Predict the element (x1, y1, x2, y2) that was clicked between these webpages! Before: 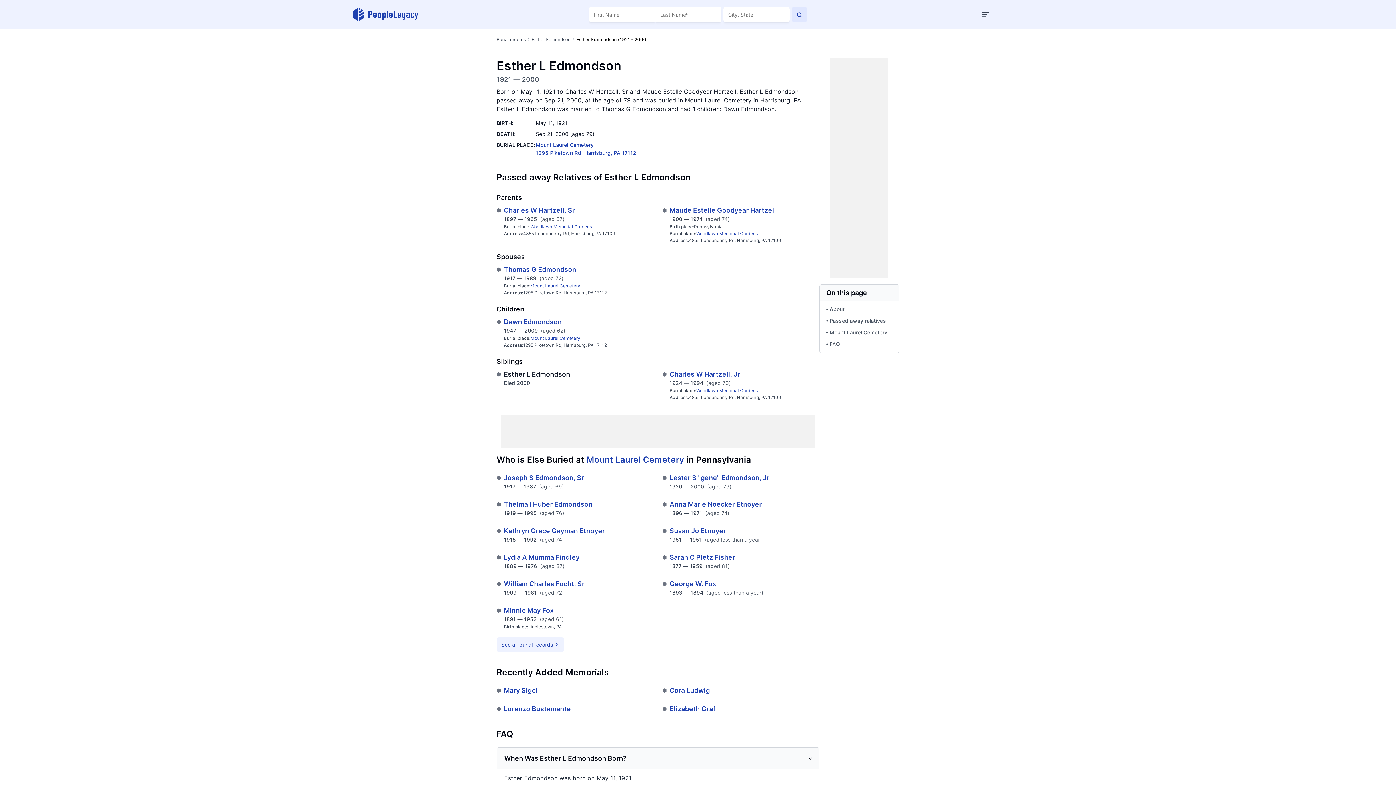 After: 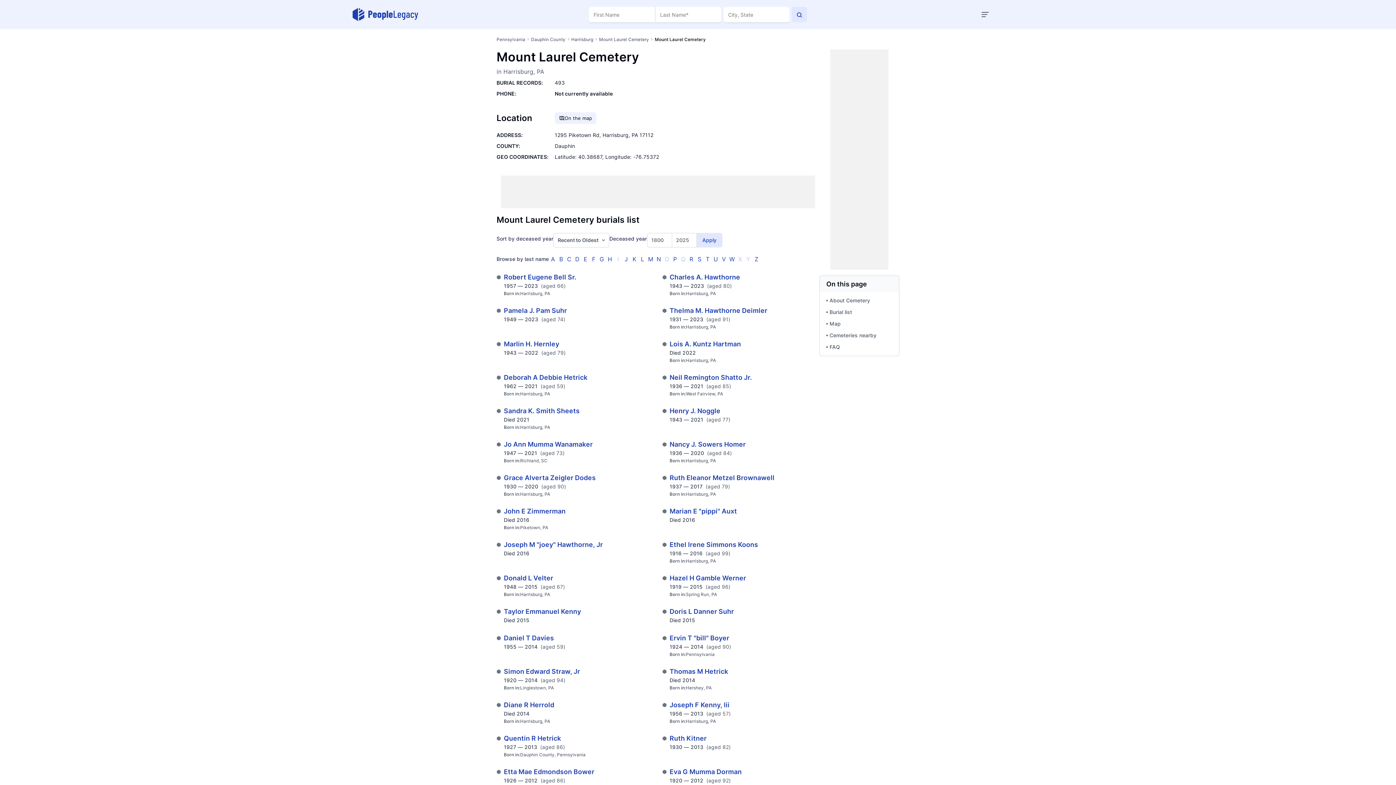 Action: label: See all burial records bbox: (496, 637, 564, 652)